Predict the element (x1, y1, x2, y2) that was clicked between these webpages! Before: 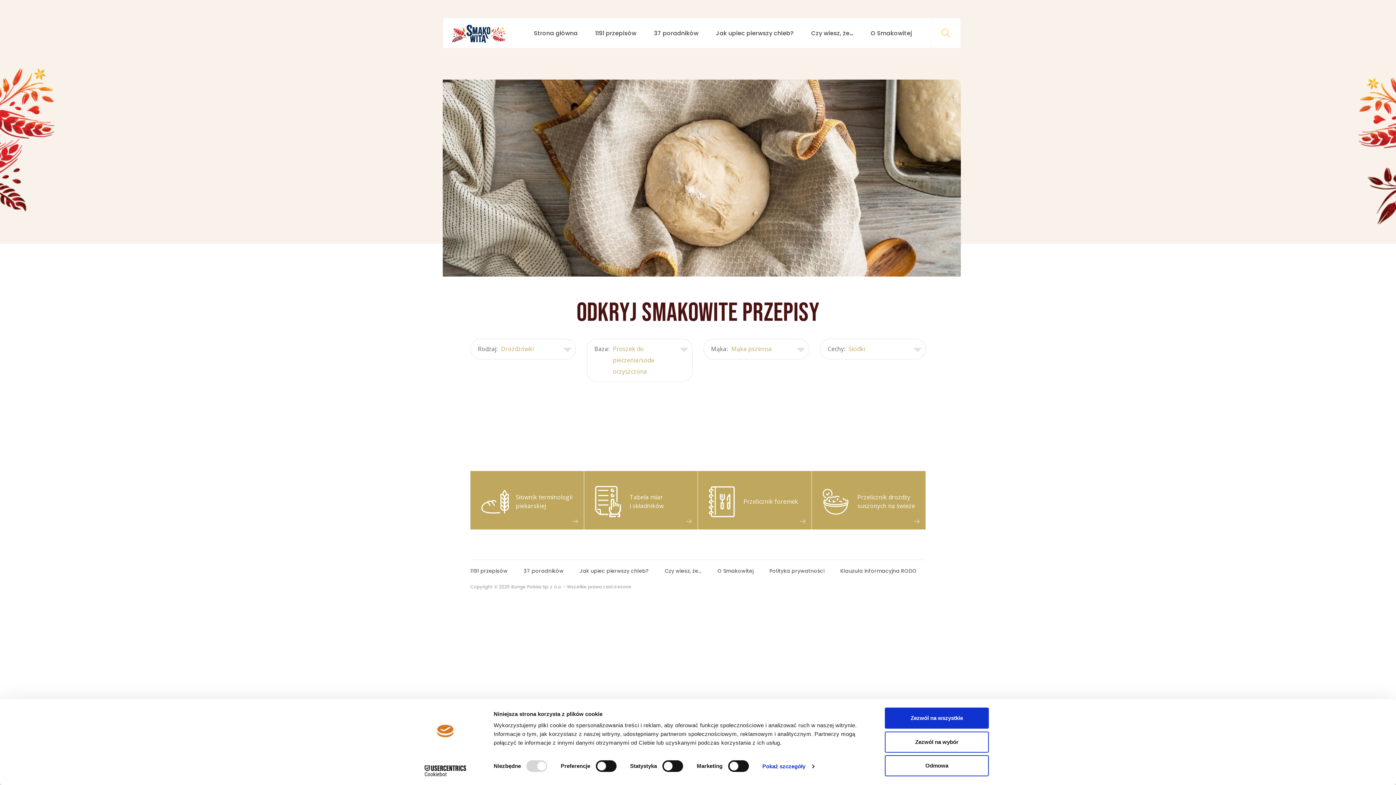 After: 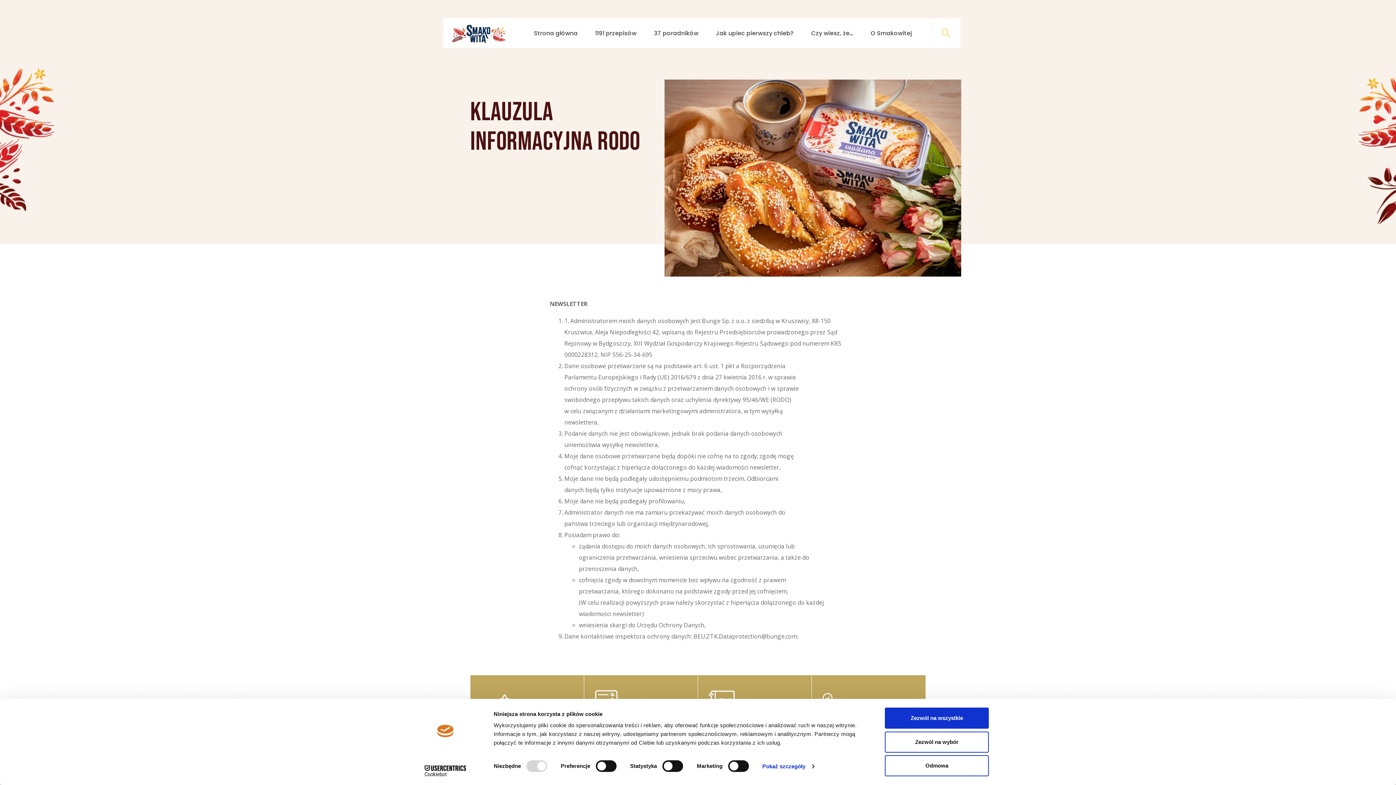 Action: label: Klauzula informacyjna RODO bbox: (832, 567, 924, 575)